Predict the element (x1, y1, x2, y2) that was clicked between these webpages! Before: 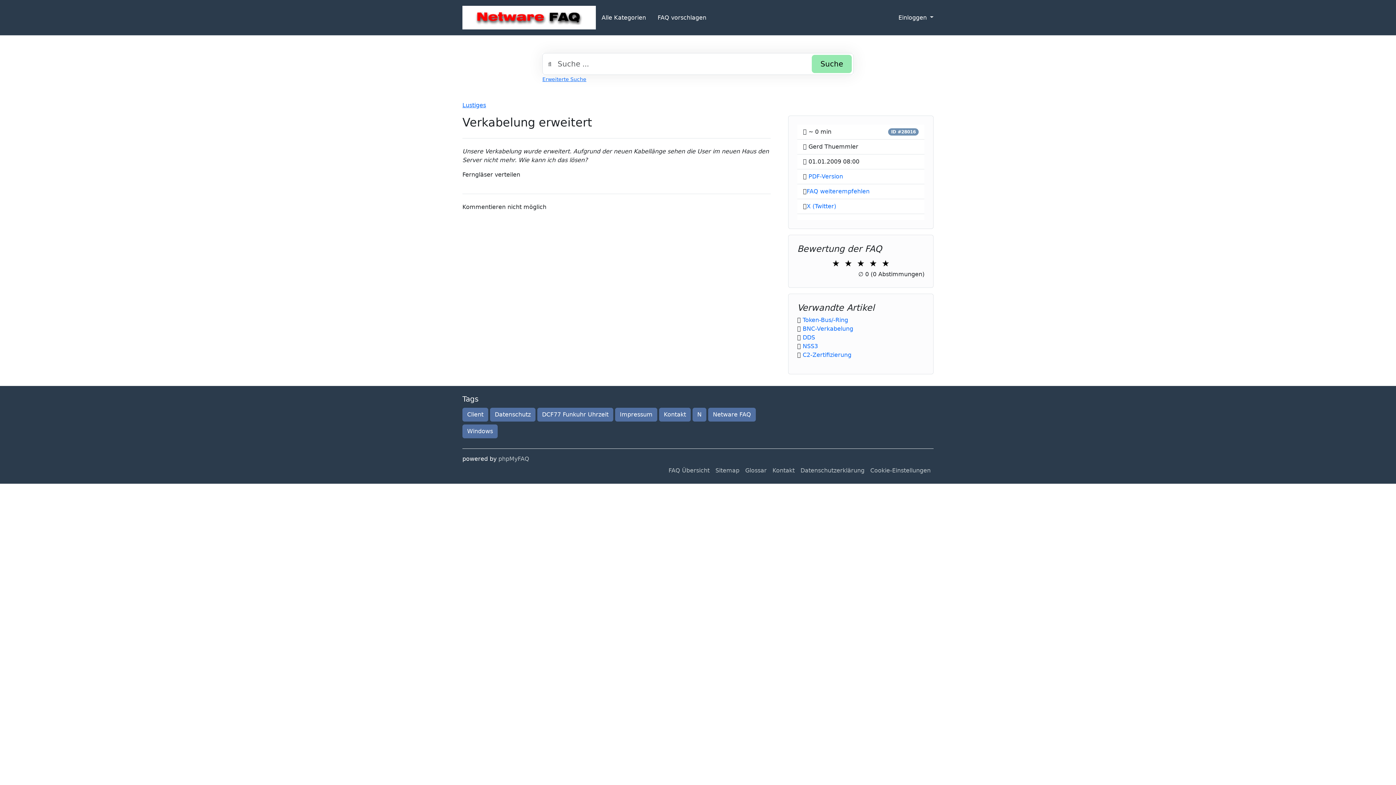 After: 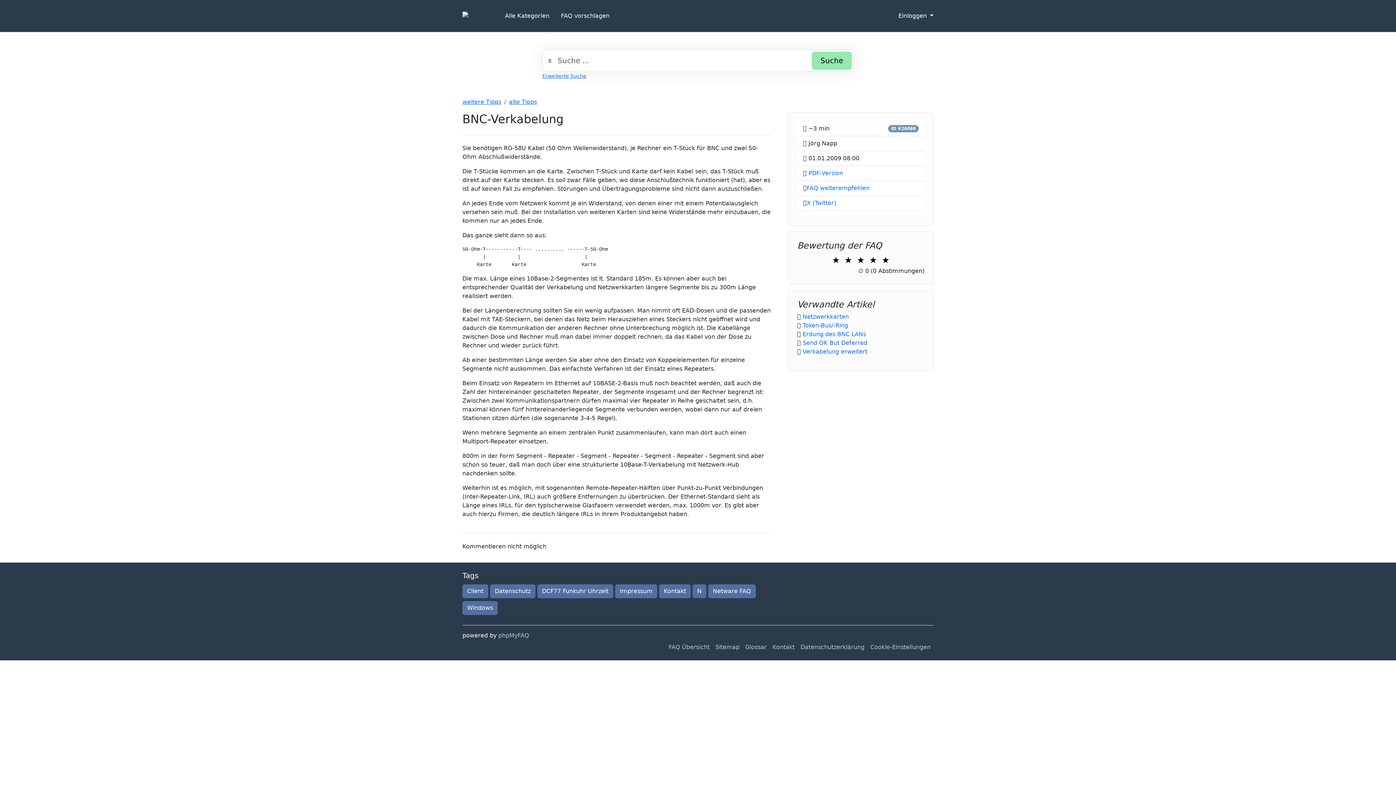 Action: label: BNC-Verkabelung bbox: (802, 325, 853, 332)